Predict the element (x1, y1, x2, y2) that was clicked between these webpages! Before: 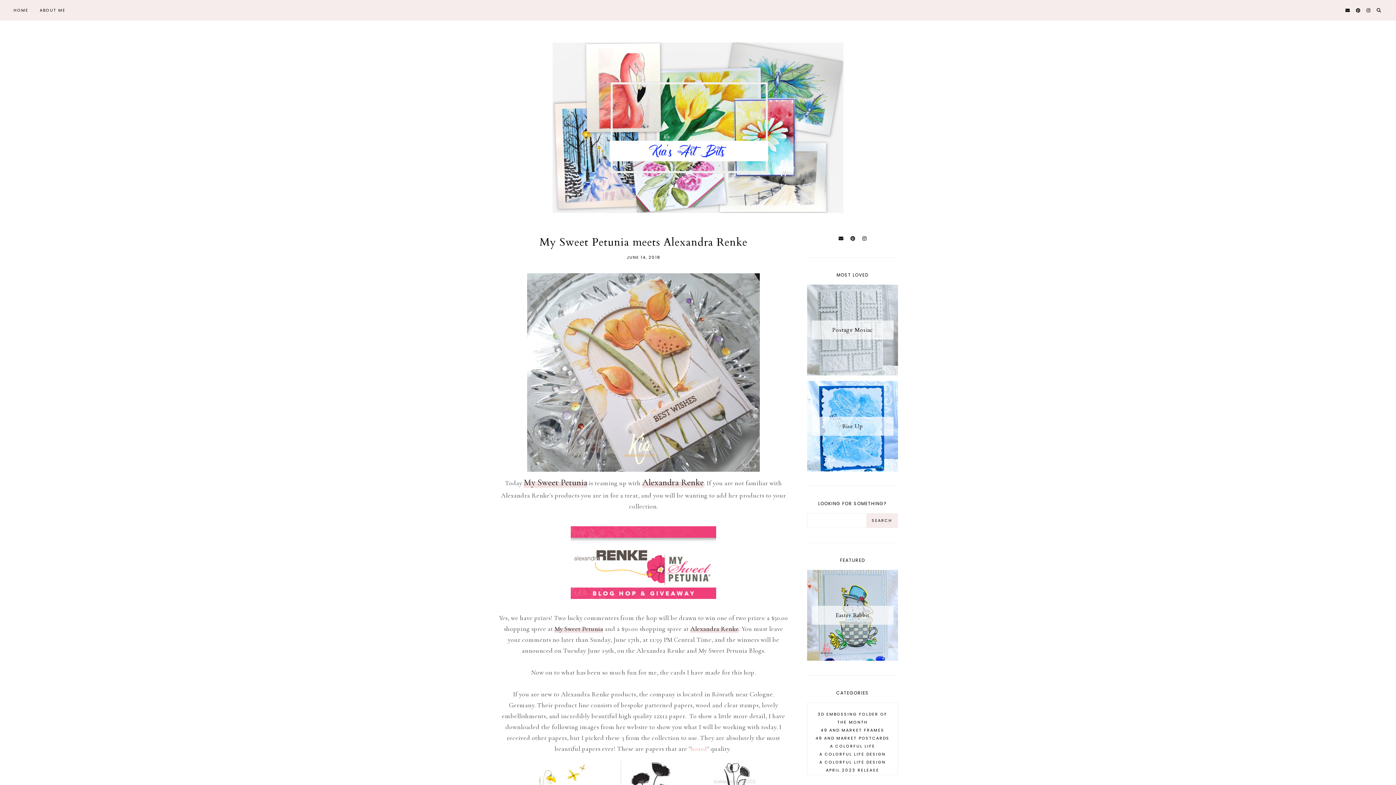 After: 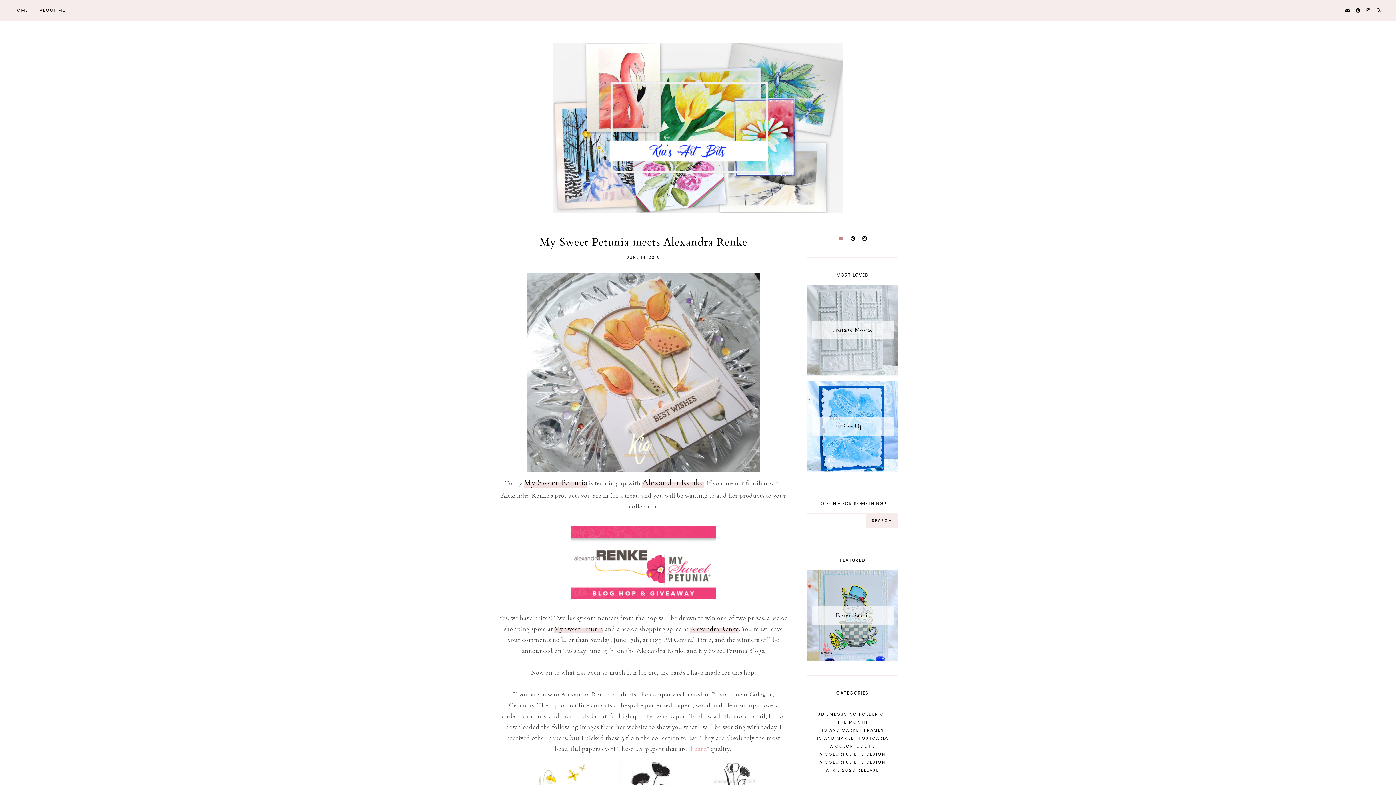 Action: bbox: (838, 235, 843, 241)